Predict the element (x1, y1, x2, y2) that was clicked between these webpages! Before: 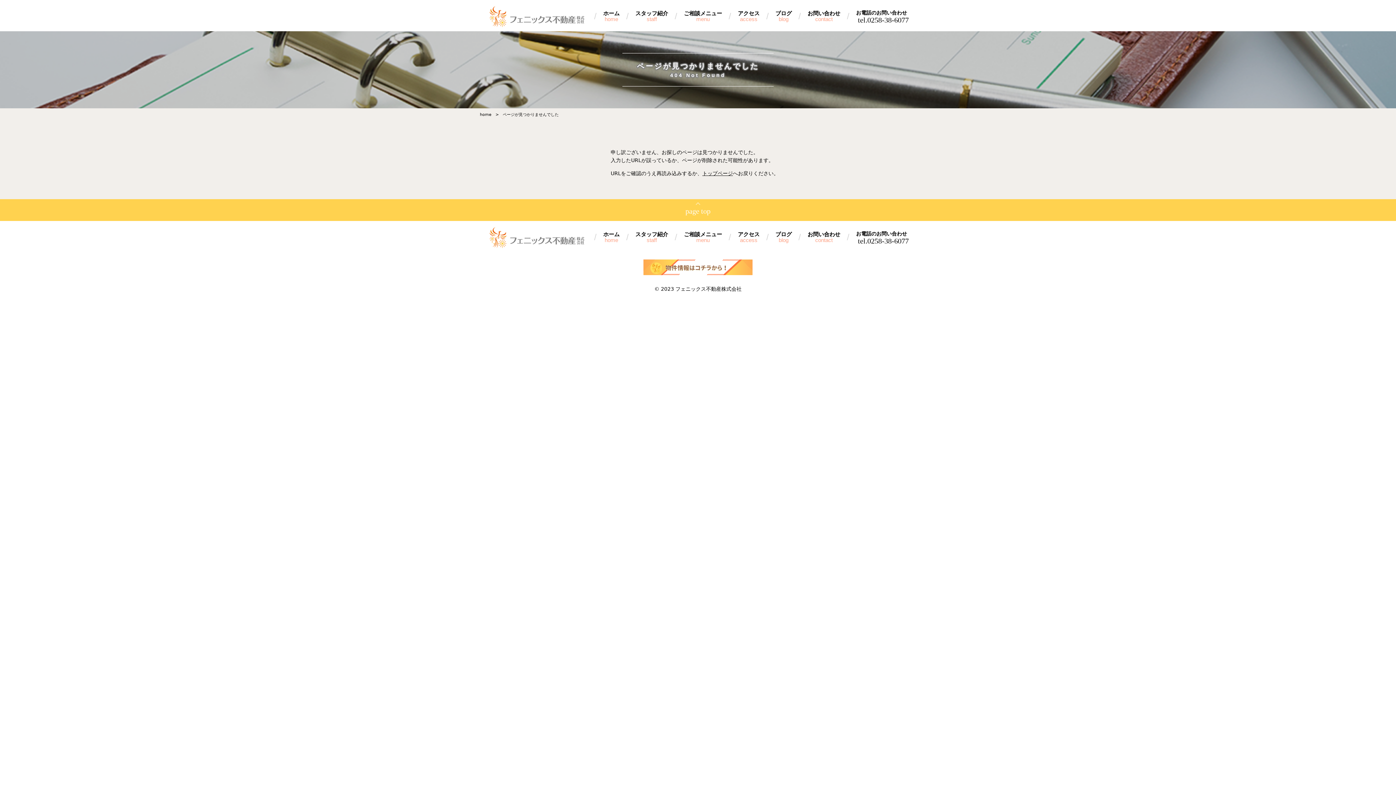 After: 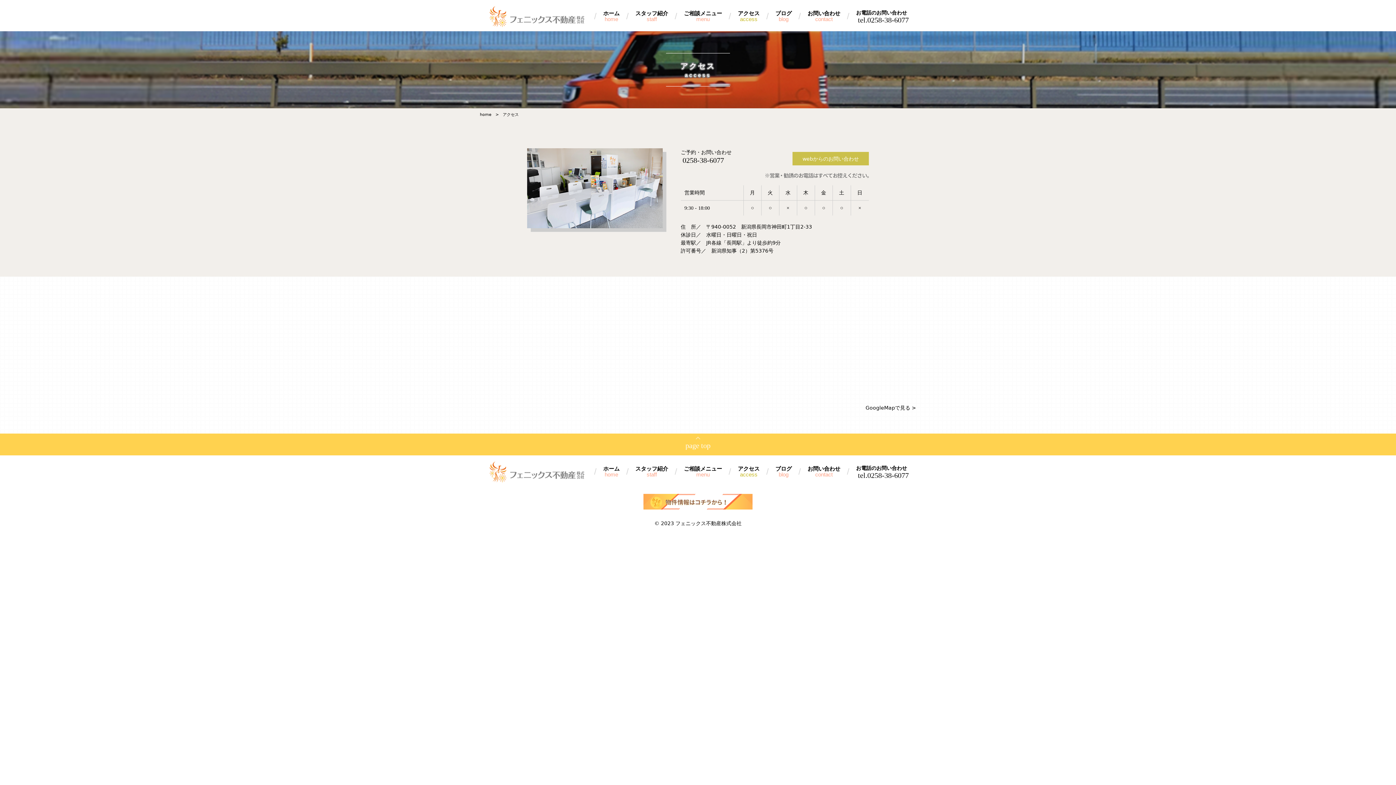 Action: label: アクセス
access bbox: (738, 10, 759, 22)